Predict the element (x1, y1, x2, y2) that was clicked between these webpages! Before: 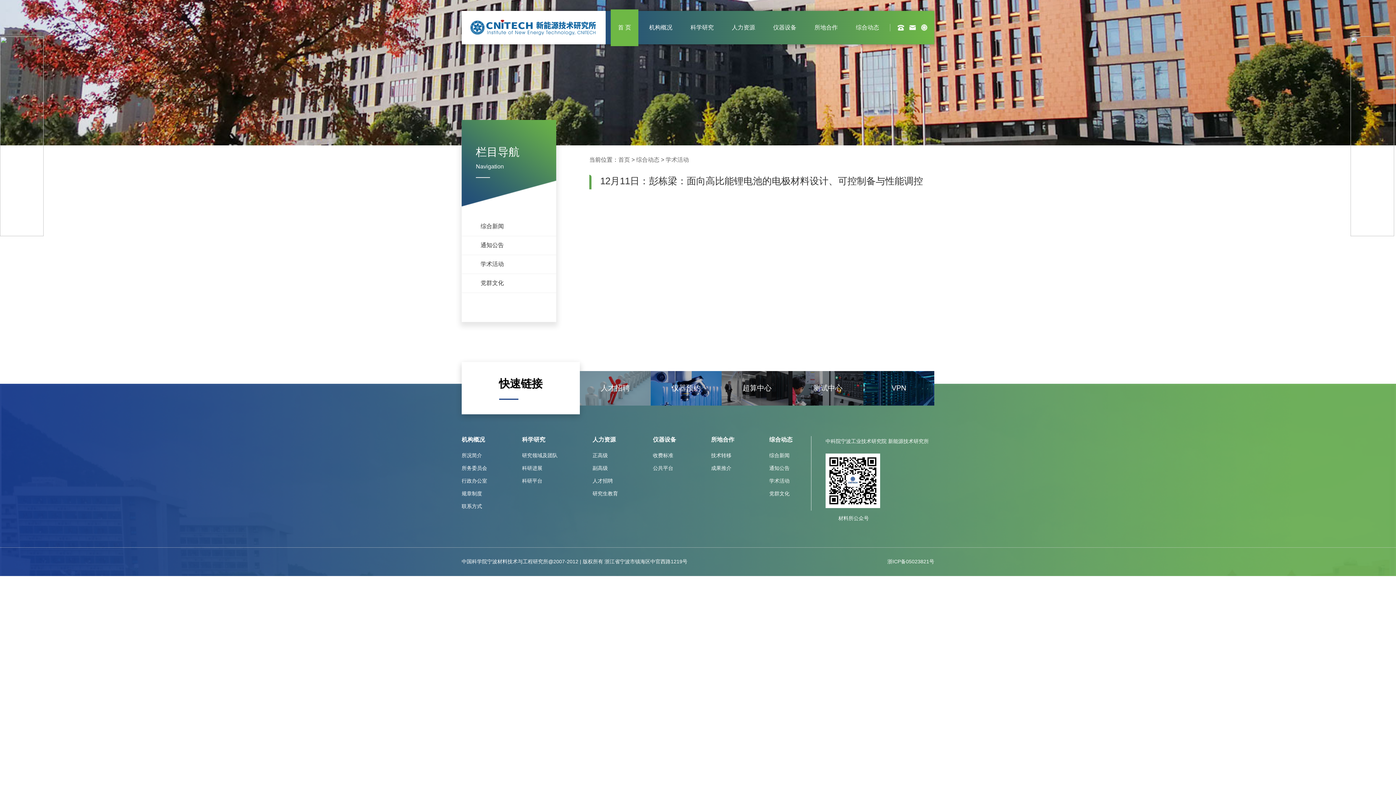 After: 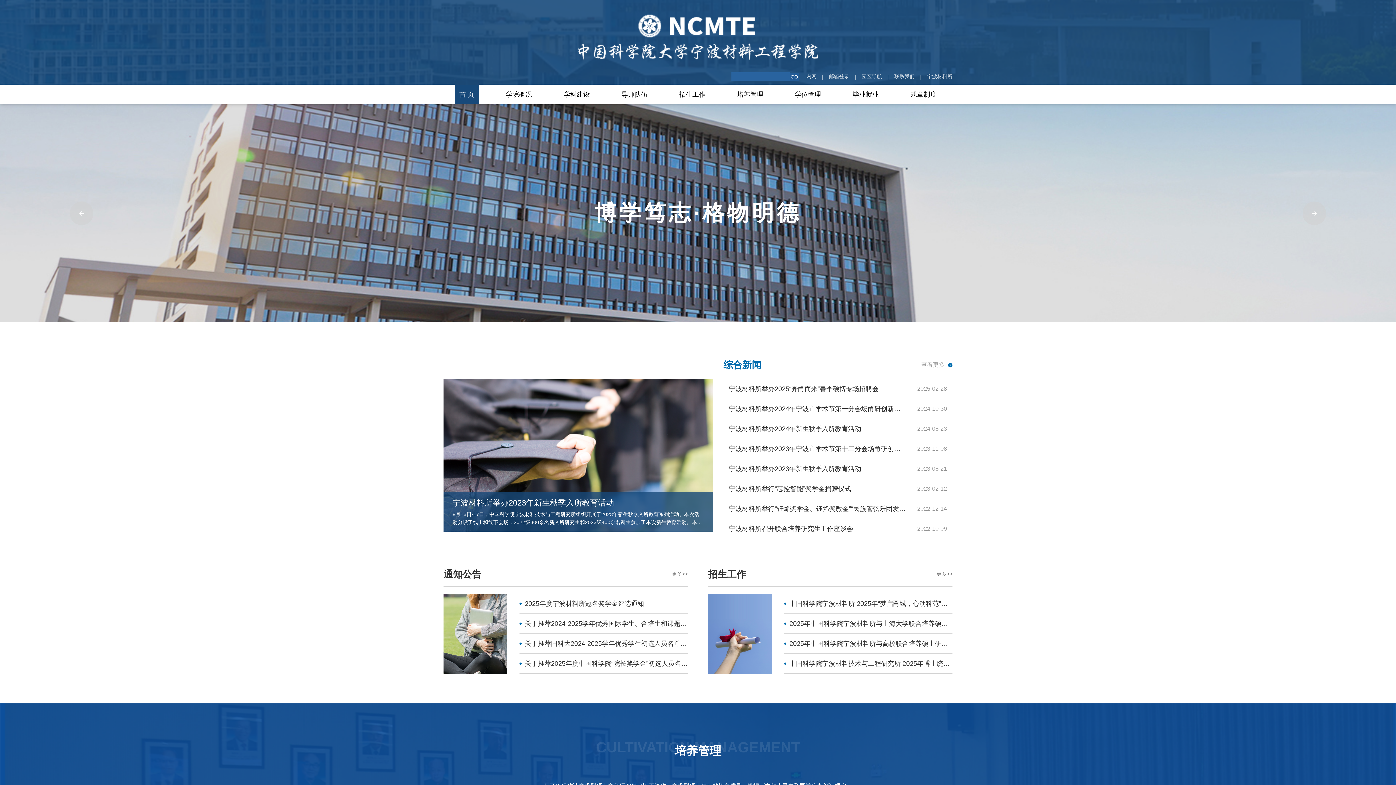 Action: label: 研究生教育 bbox: (592, 487, 618, 500)